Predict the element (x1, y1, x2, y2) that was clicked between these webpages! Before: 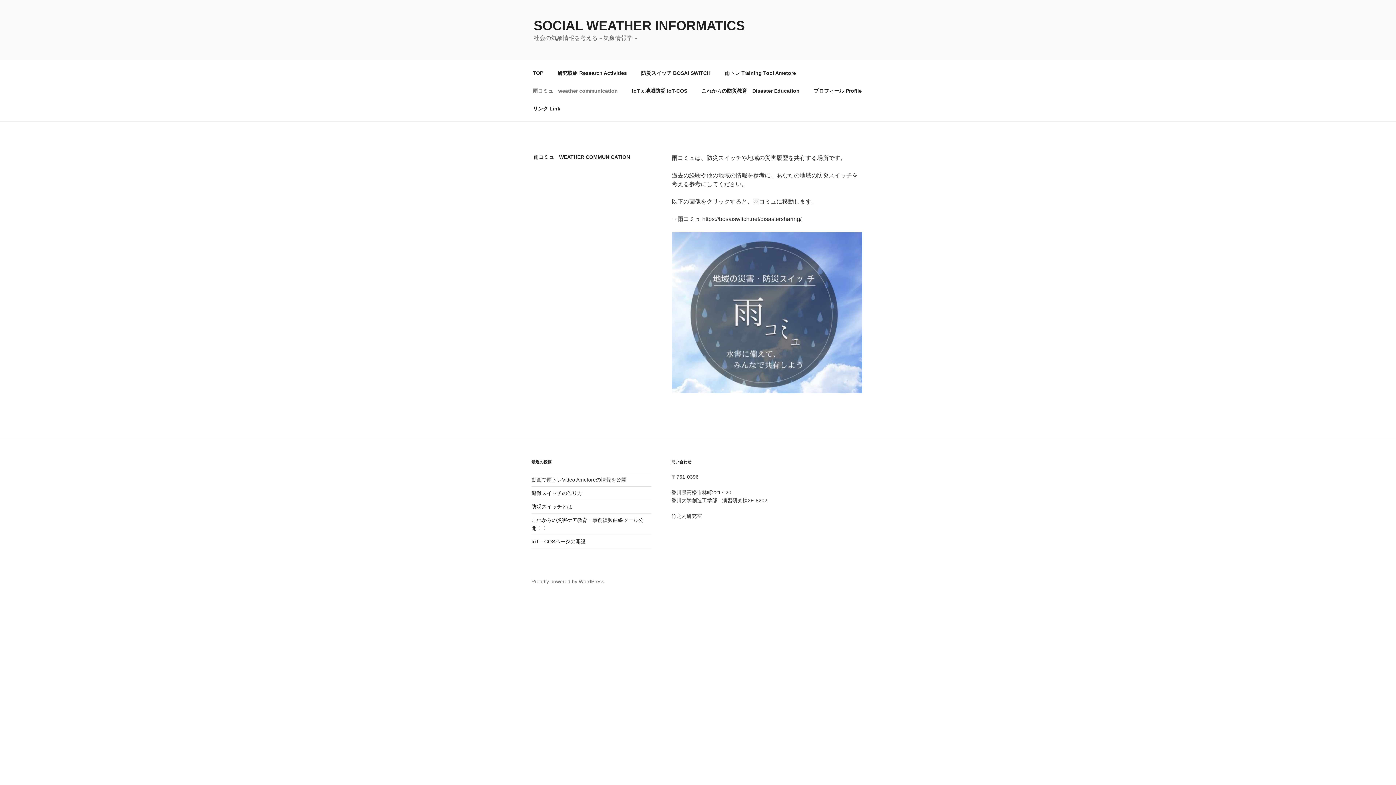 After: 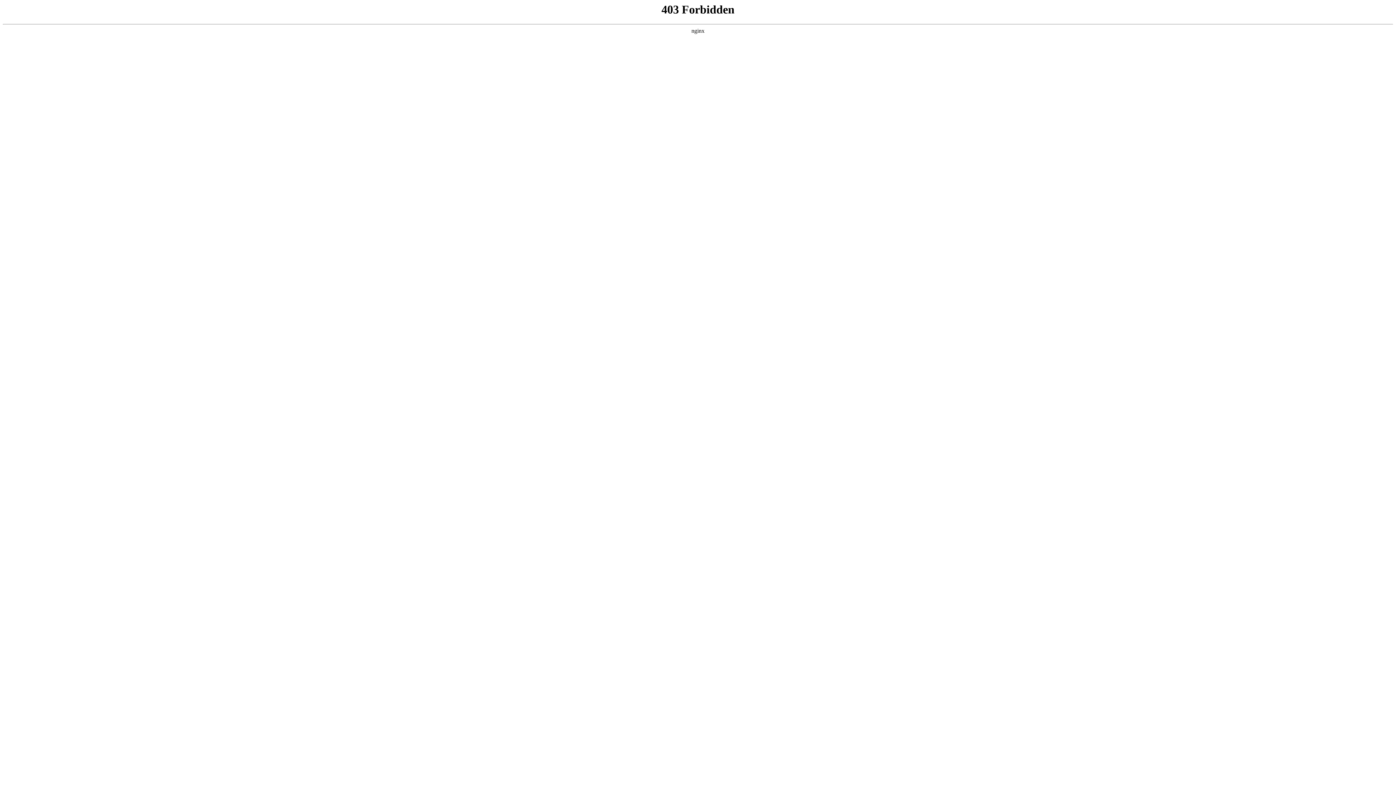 Action: bbox: (531, 578, 604, 584) label: Proudly powered by WordPress